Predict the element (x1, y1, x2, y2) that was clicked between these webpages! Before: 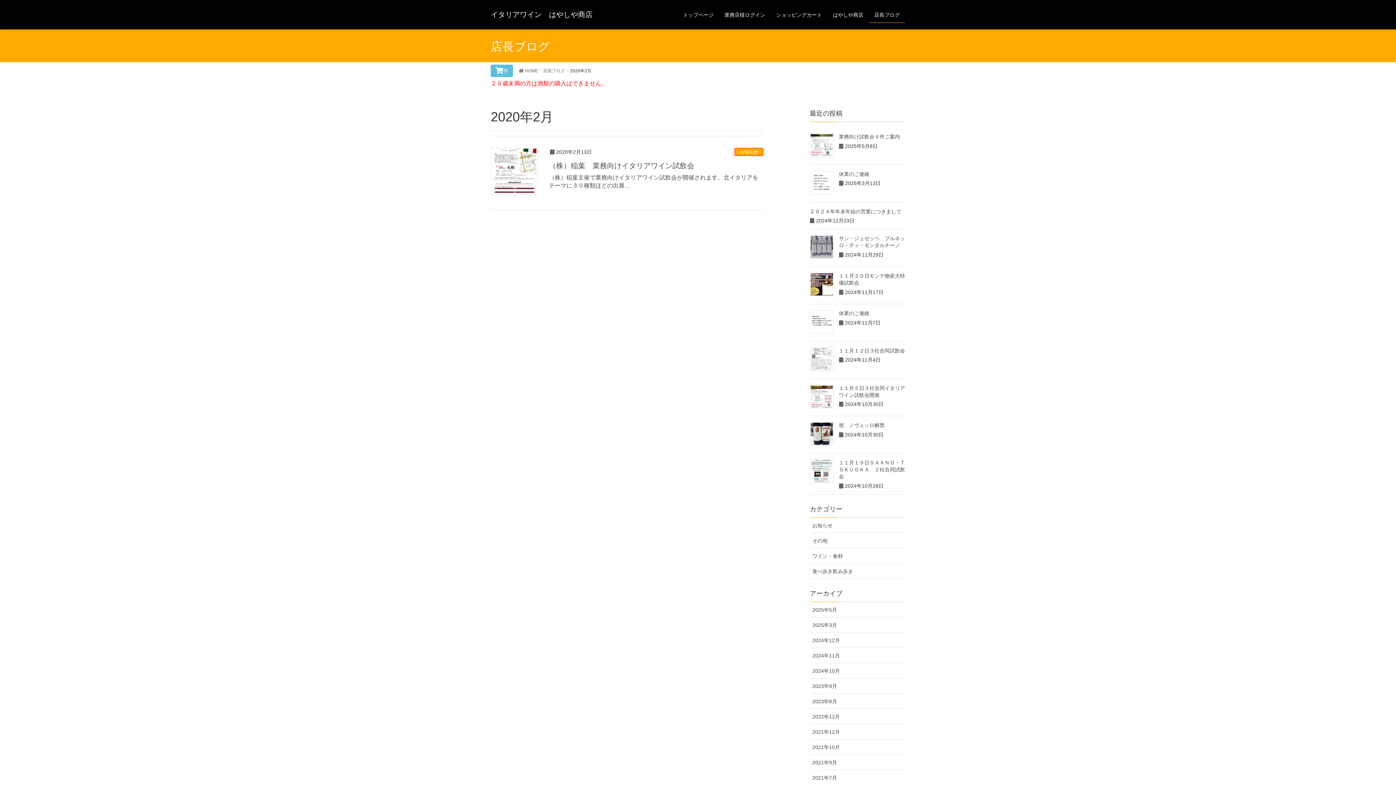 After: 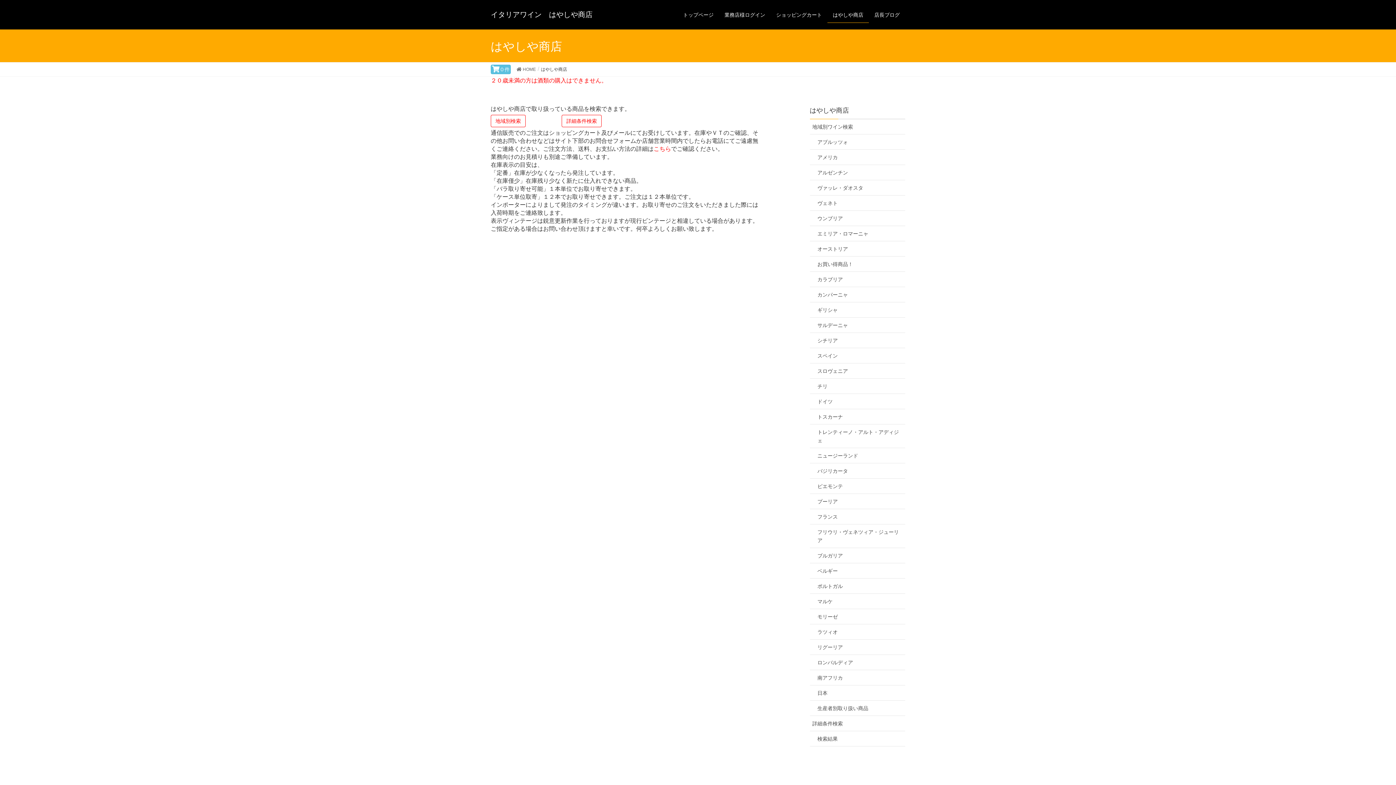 Action: label: はやしや商店 bbox: (827, 7, 869, 22)